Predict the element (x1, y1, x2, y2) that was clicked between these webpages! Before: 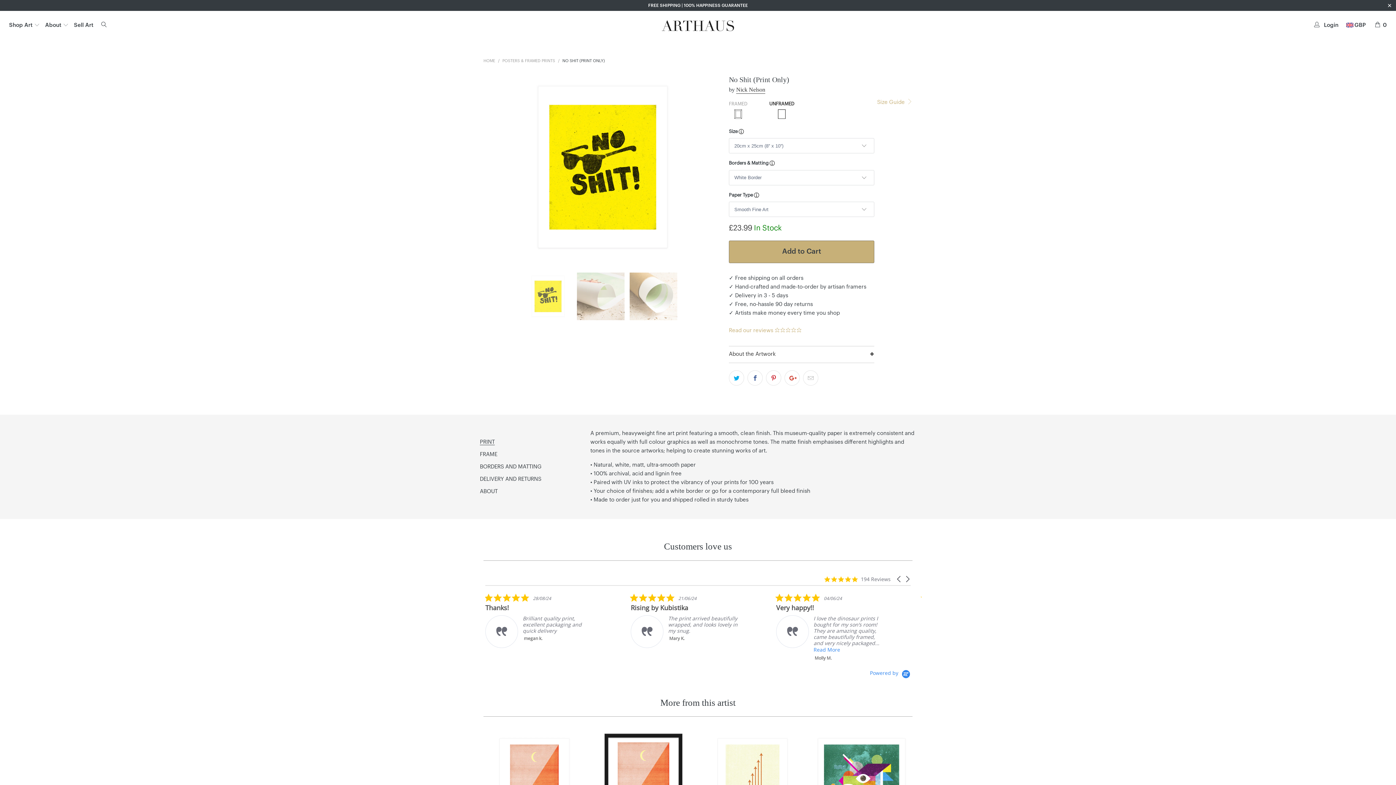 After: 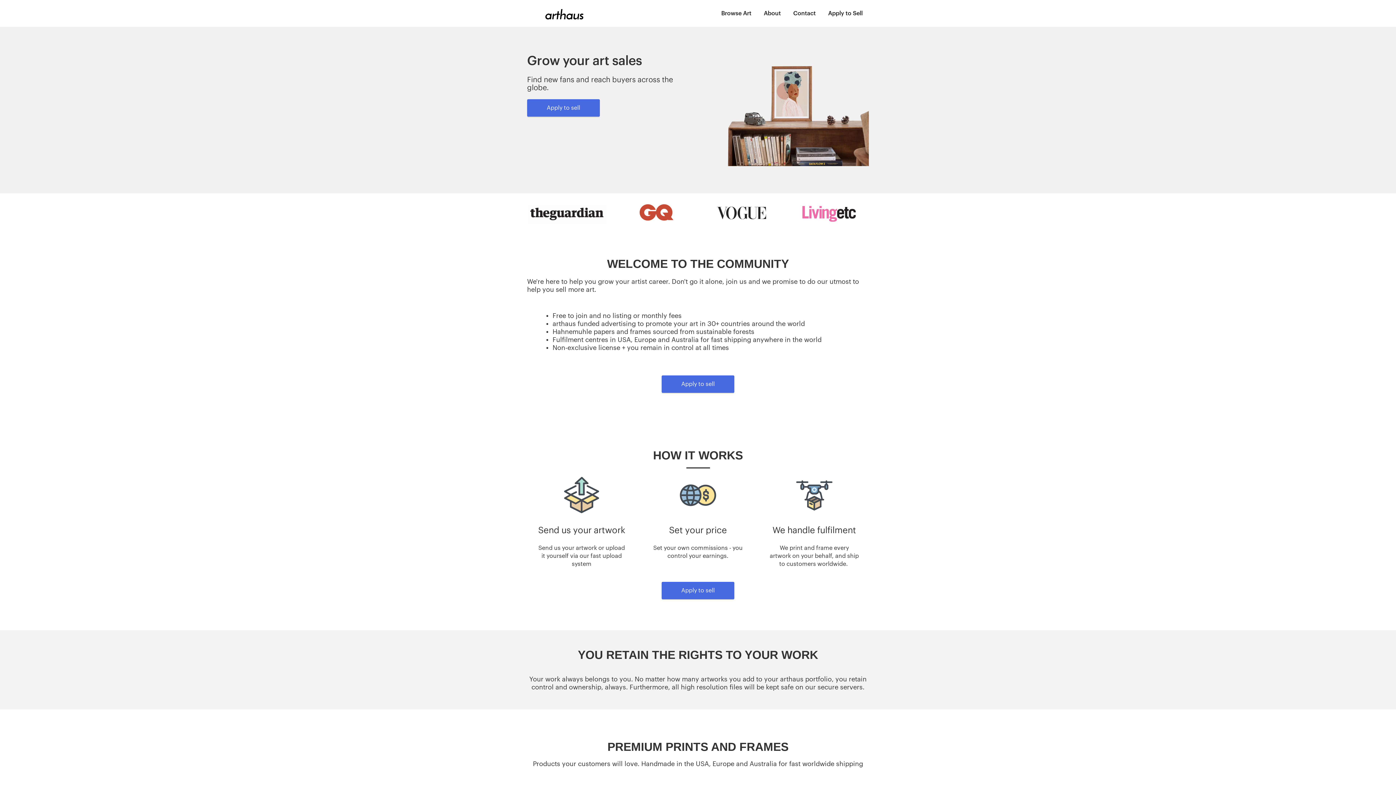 Action: label: Sell Art bbox: (73, 16, 93, 34)